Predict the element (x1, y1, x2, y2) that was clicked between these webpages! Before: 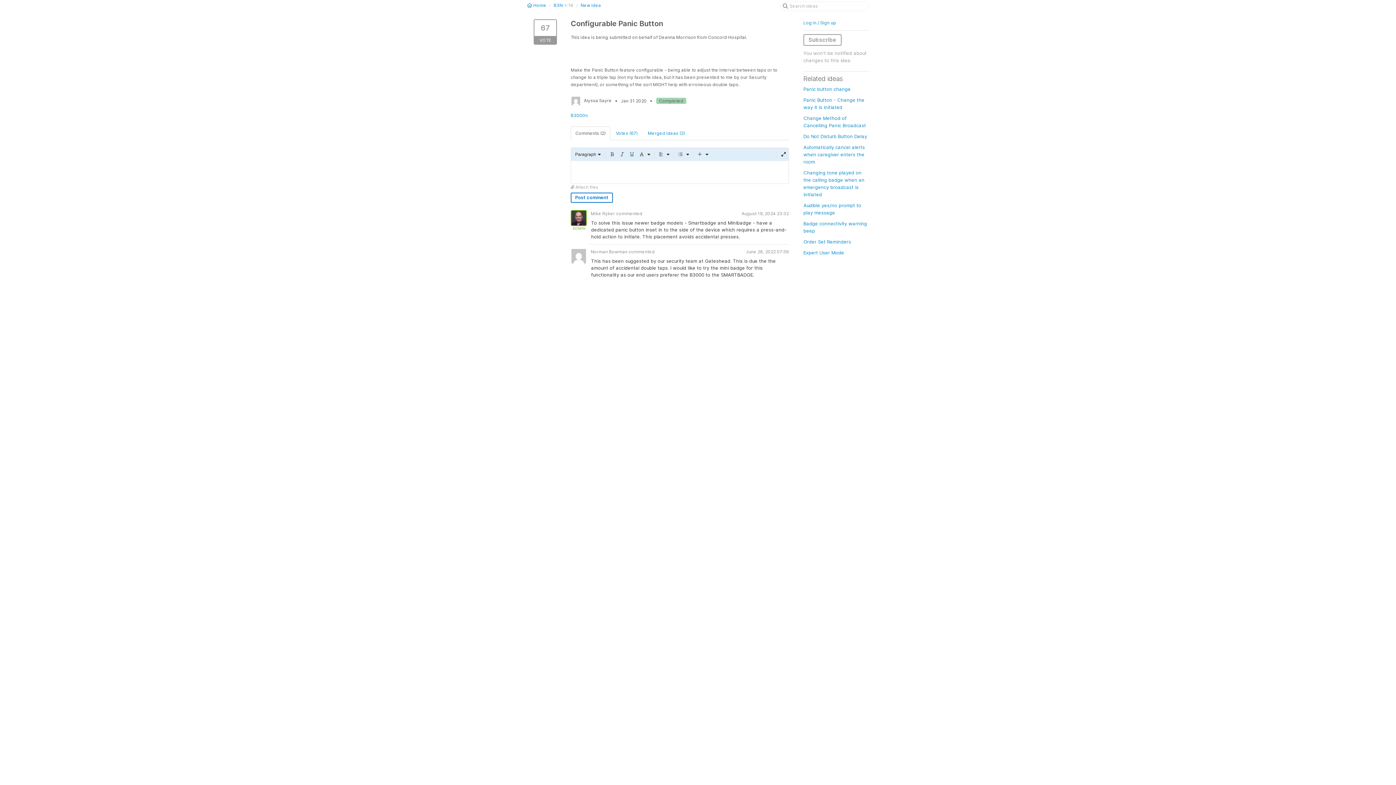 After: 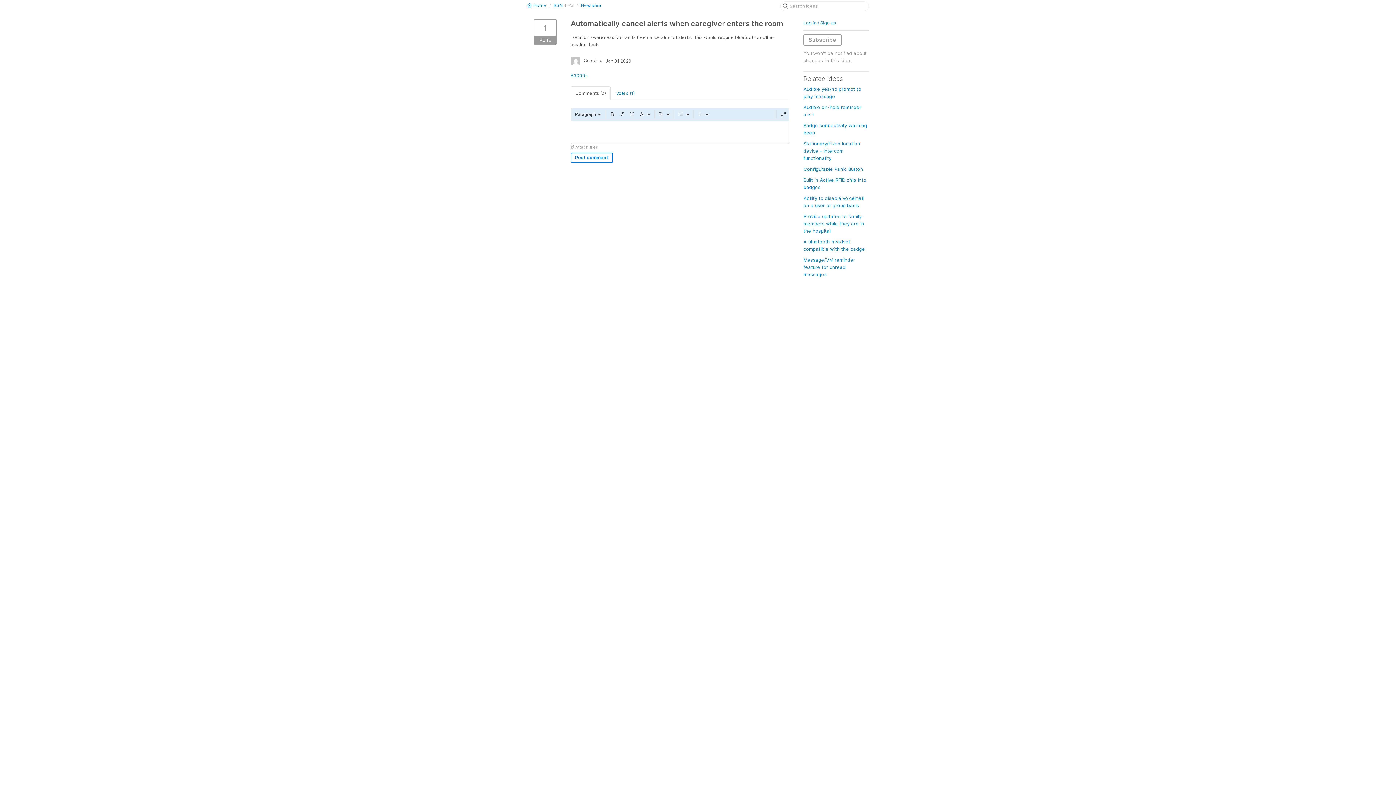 Action: bbox: (803, 144, 865, 164) label: Automatically cancel alerts when caregiver enters the room